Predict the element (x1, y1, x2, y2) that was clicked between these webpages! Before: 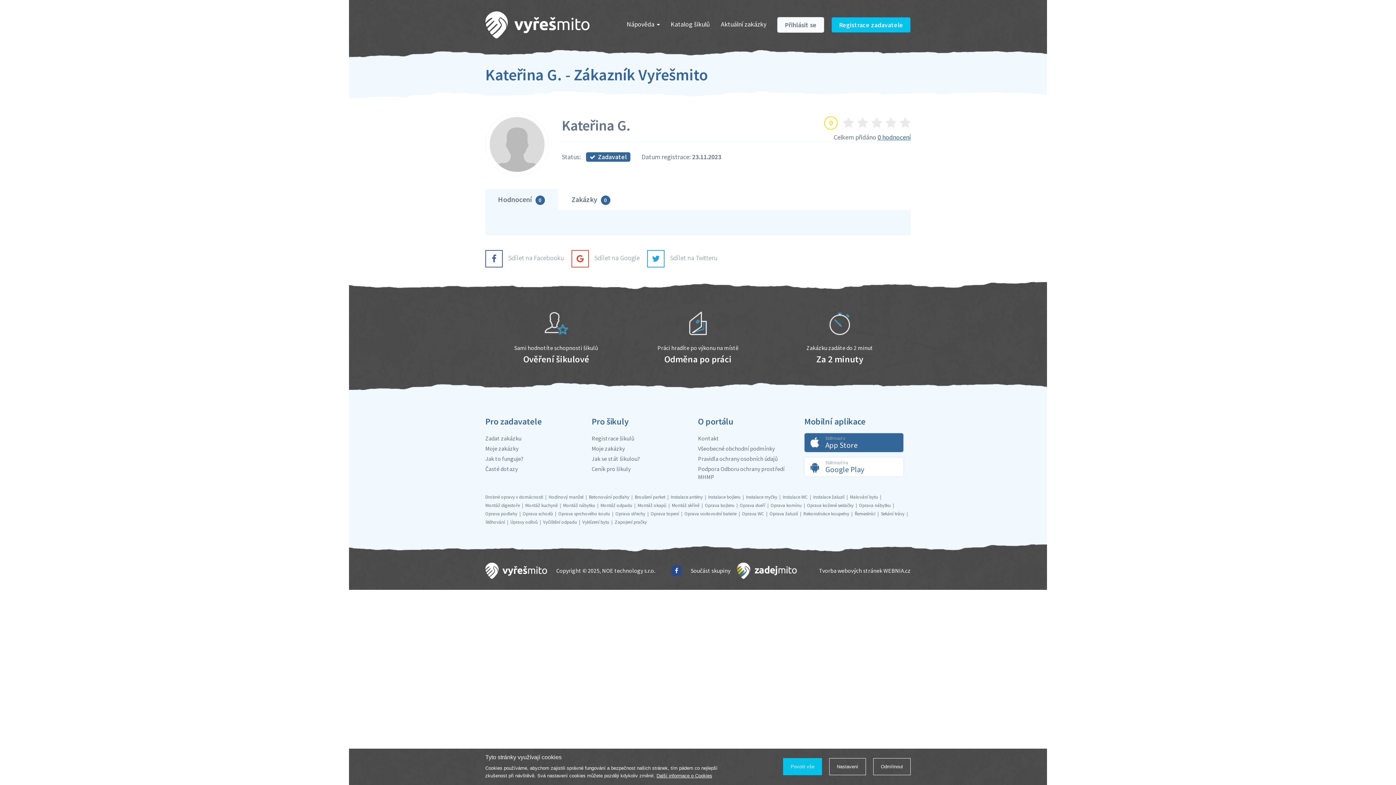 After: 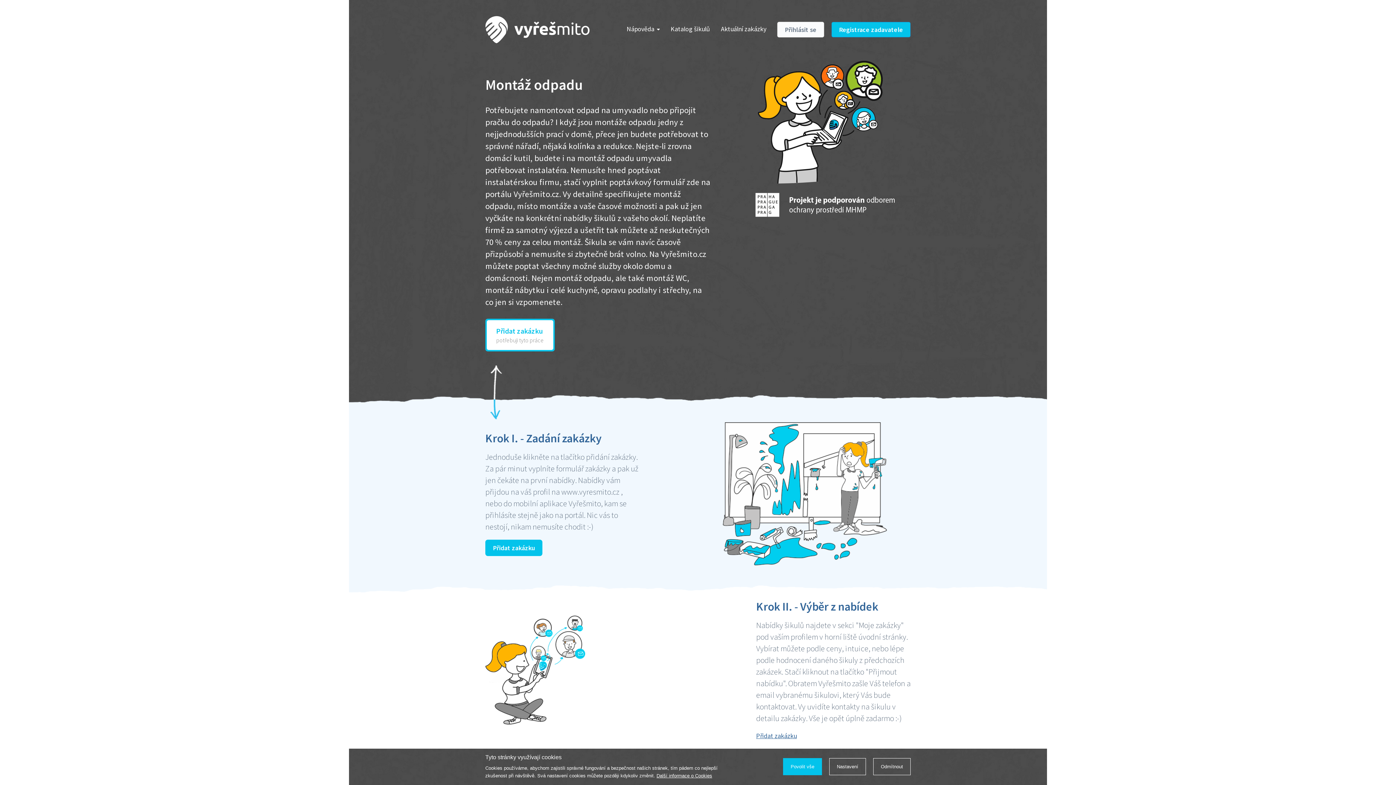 Action: bbox: (600, 502, 632, 508) label: Montáž odpadu